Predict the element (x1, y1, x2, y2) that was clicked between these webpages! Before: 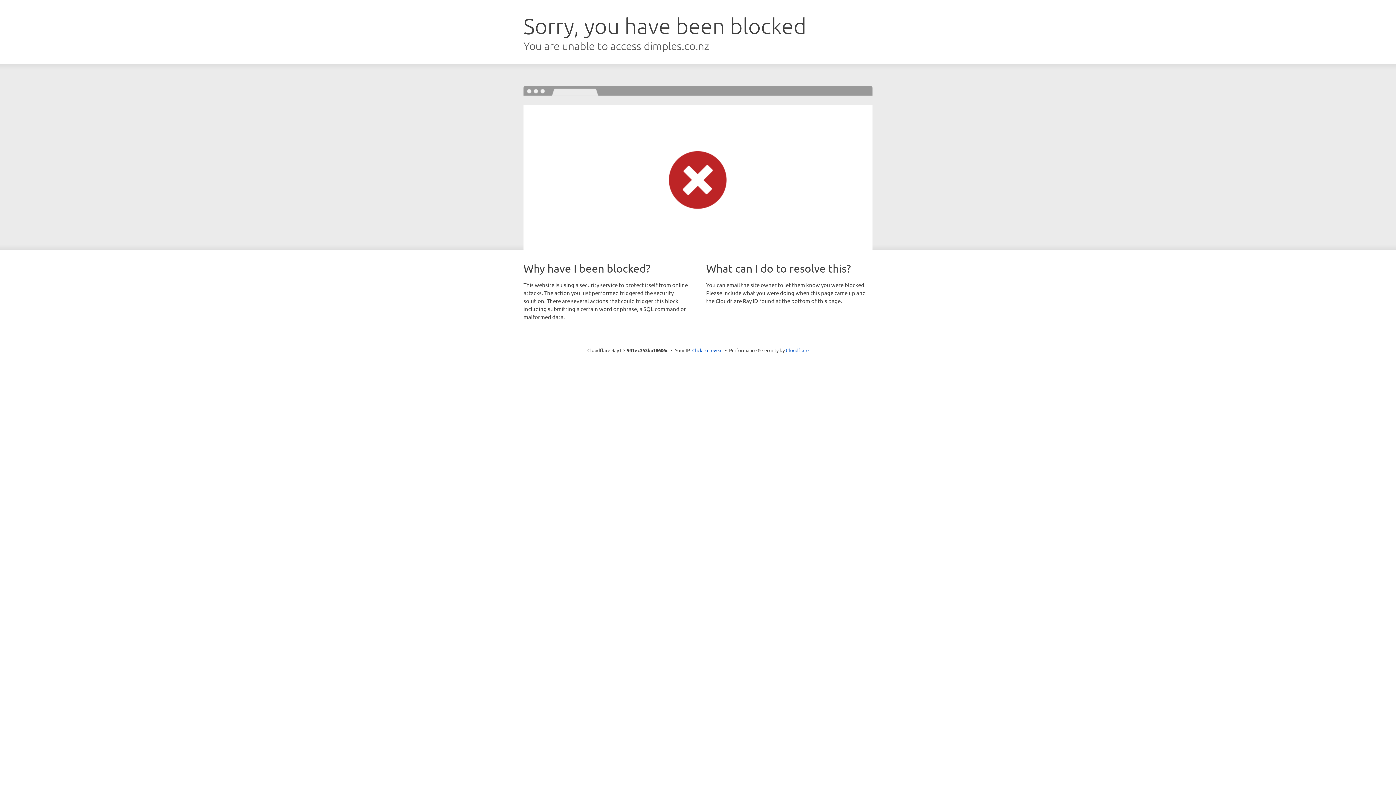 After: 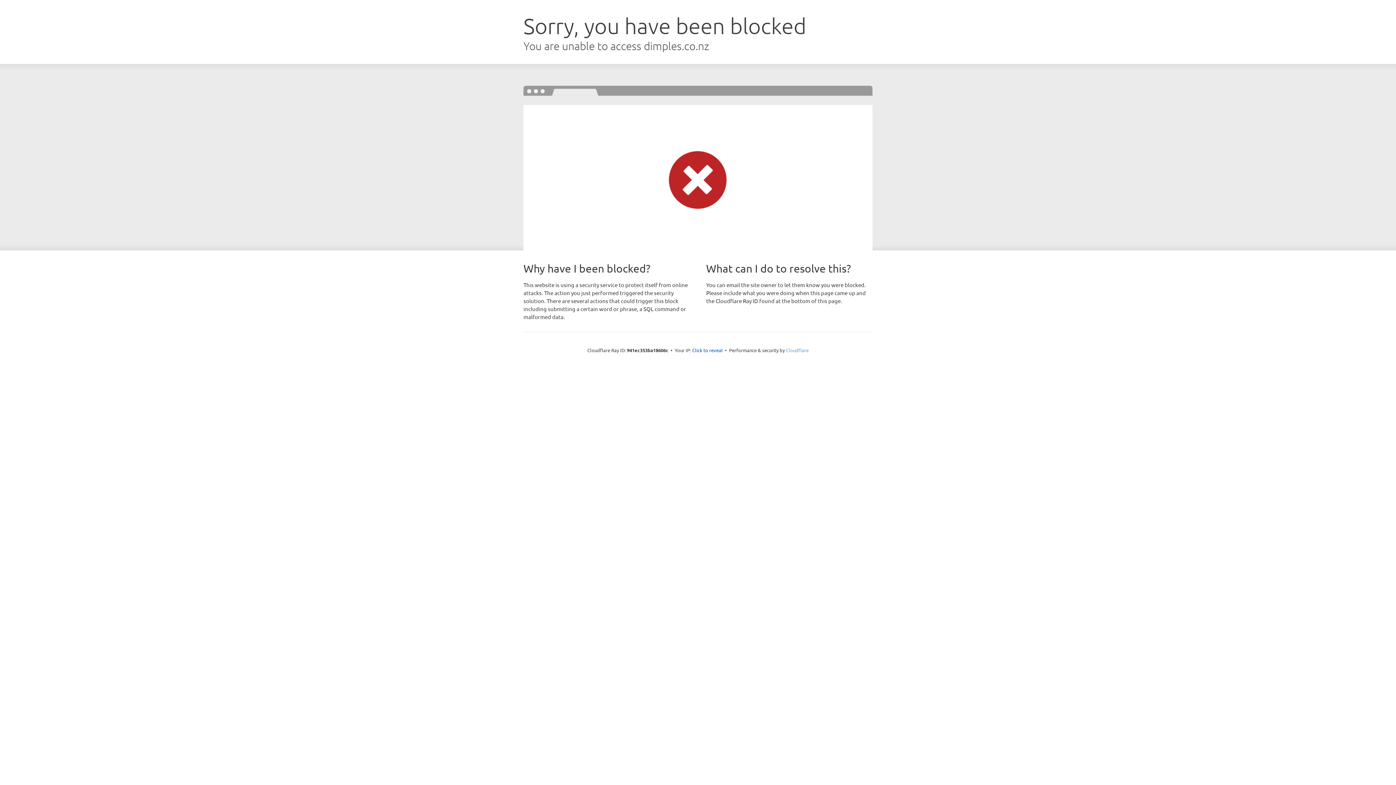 Action: label: Cloudflare bbox: (786, 347, 808, 353)